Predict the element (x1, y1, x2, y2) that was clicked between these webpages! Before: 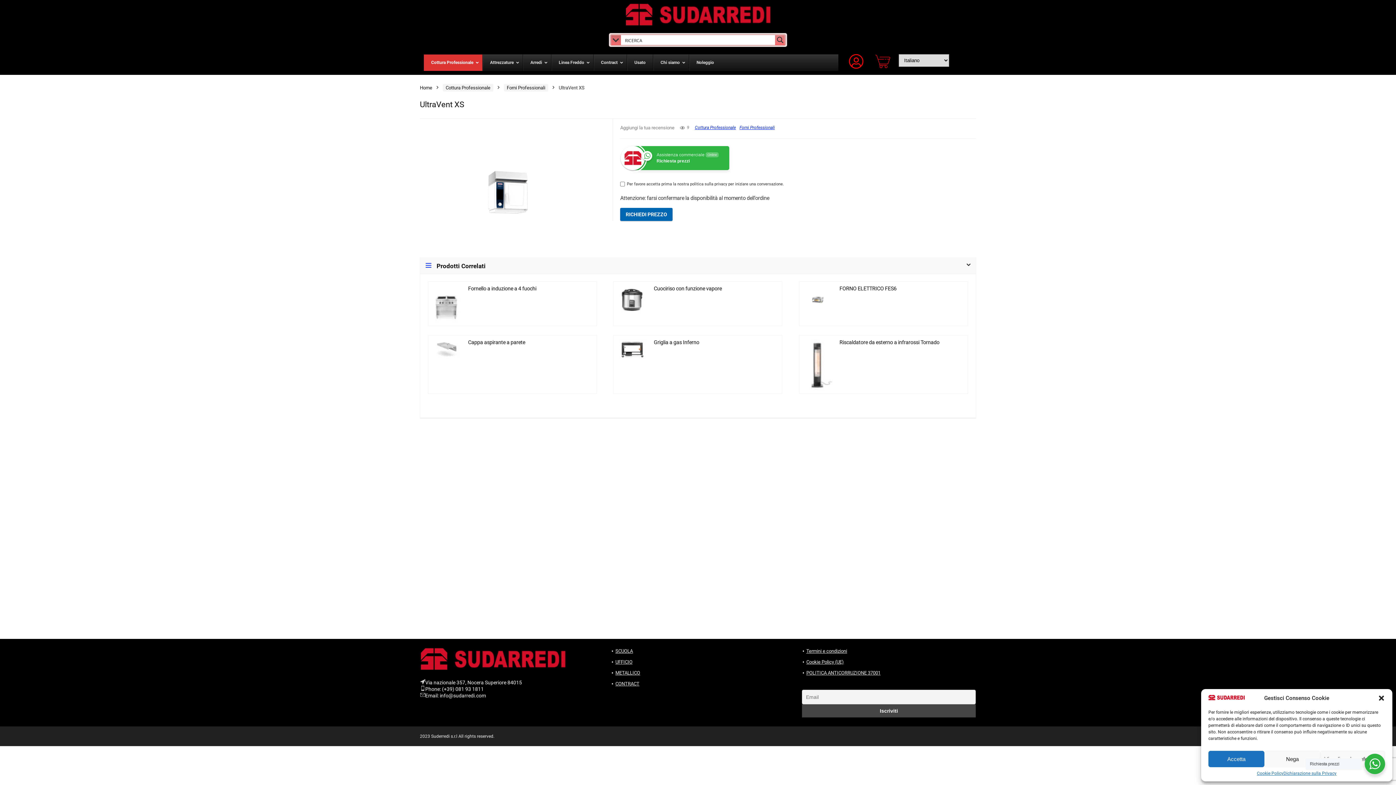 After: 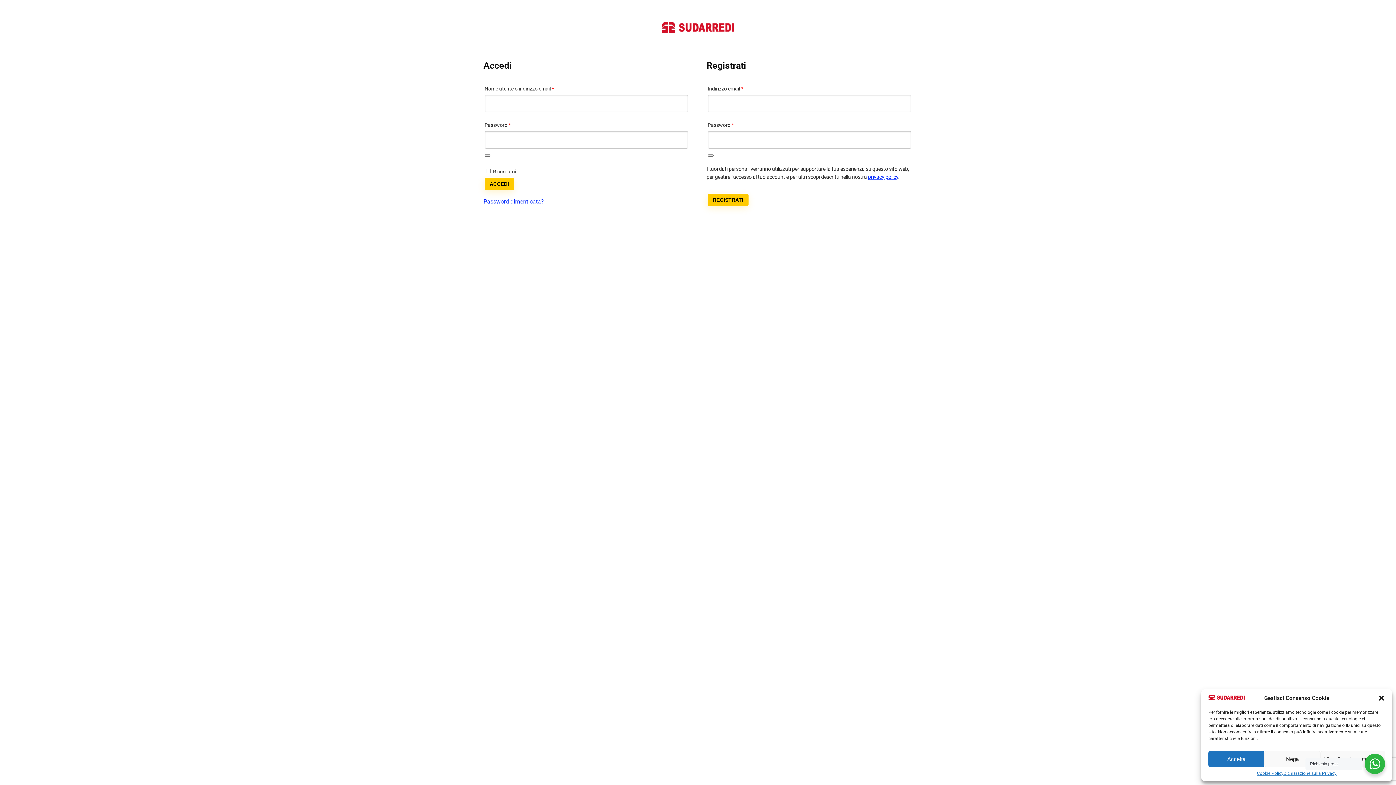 Action: bbox: (849, 54, 863, 69)